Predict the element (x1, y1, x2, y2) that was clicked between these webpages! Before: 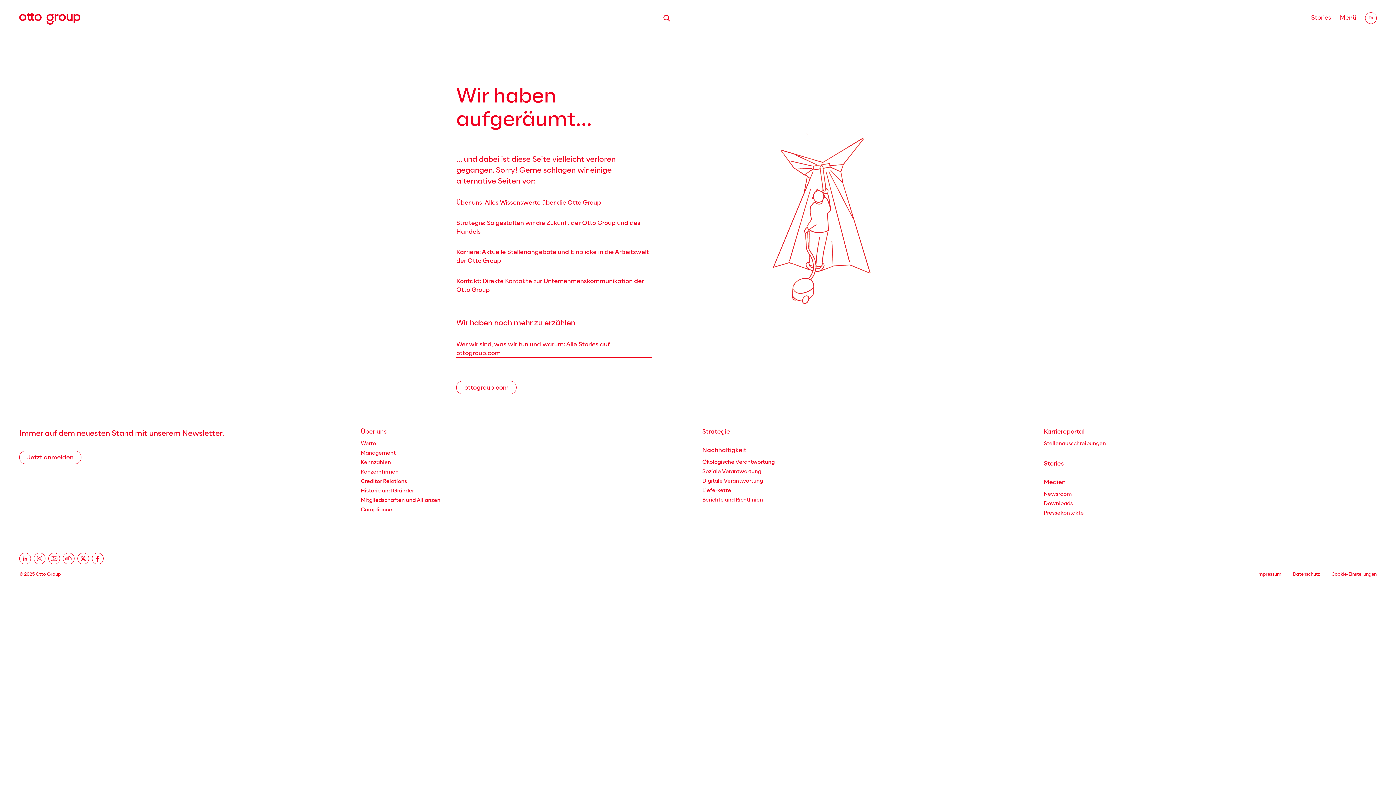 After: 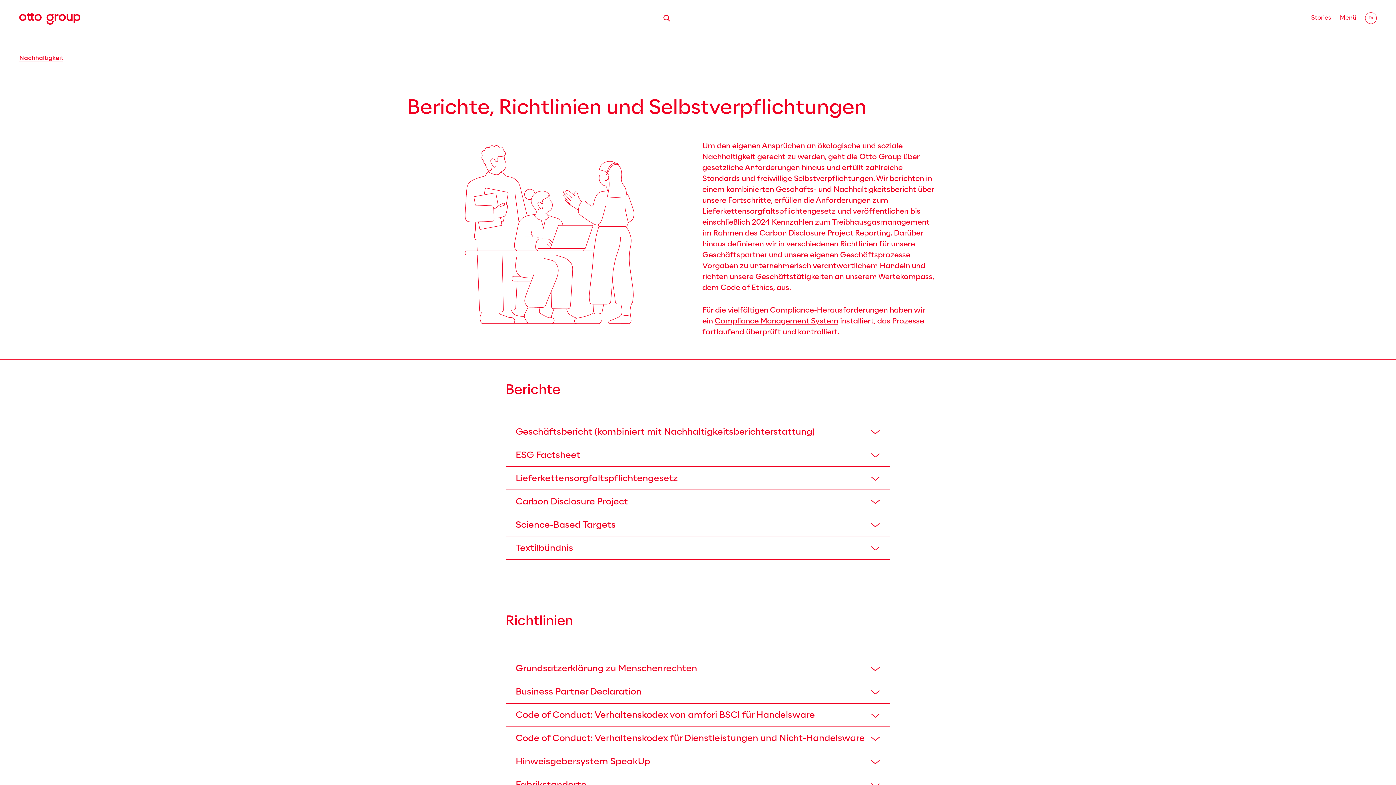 Action: label: Berichte und Richtlinien bbox: (702, 495, 763, 505)